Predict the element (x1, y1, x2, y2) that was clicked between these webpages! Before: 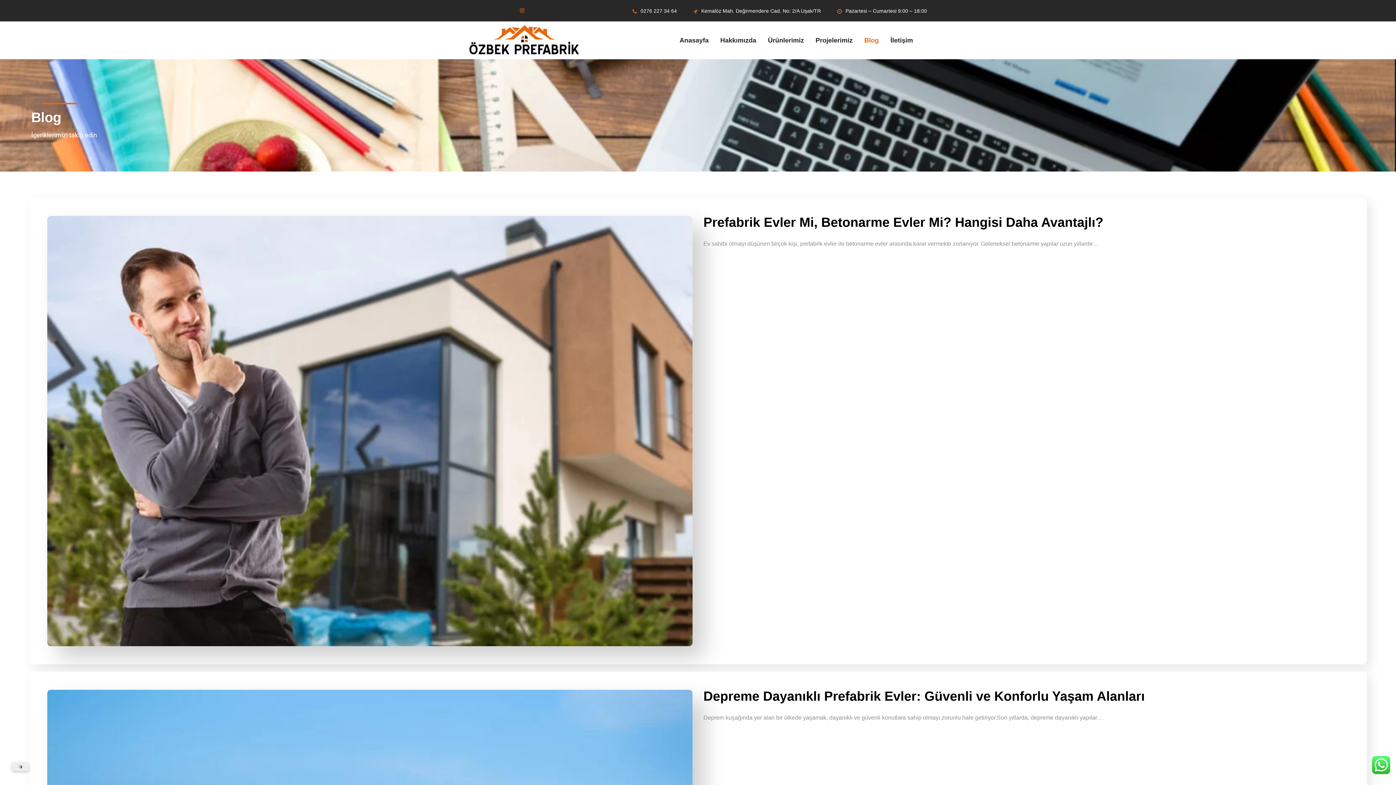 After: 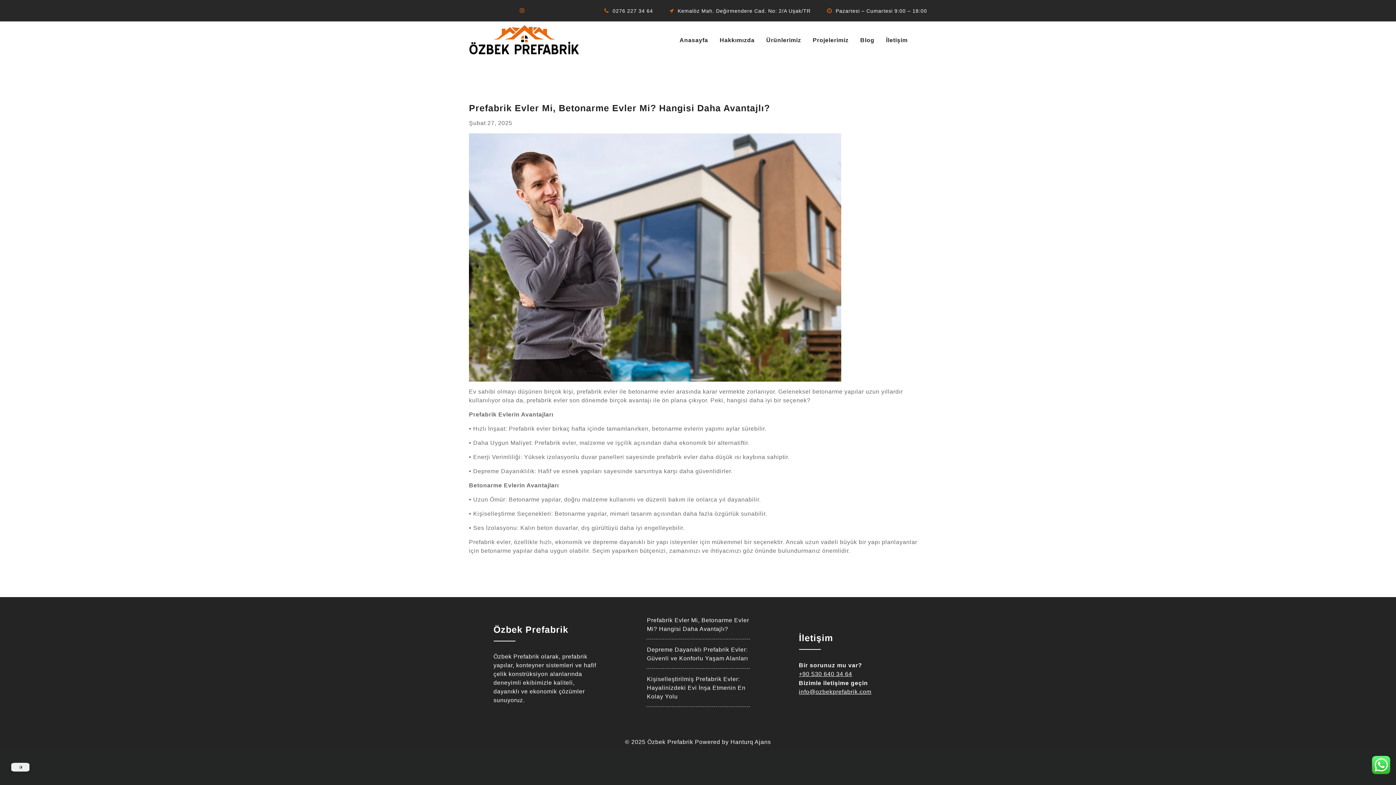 Action: bbox: (47, 216, 692, 646)